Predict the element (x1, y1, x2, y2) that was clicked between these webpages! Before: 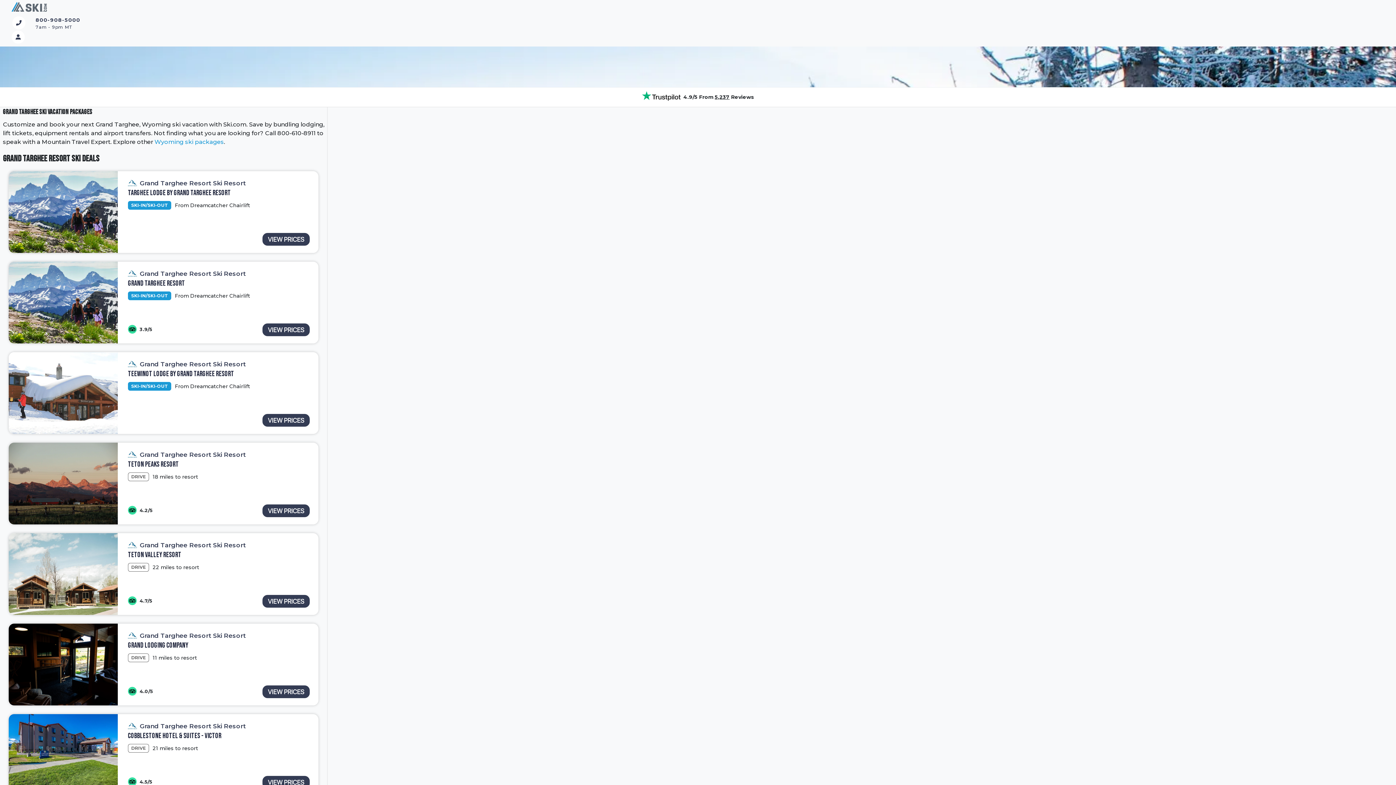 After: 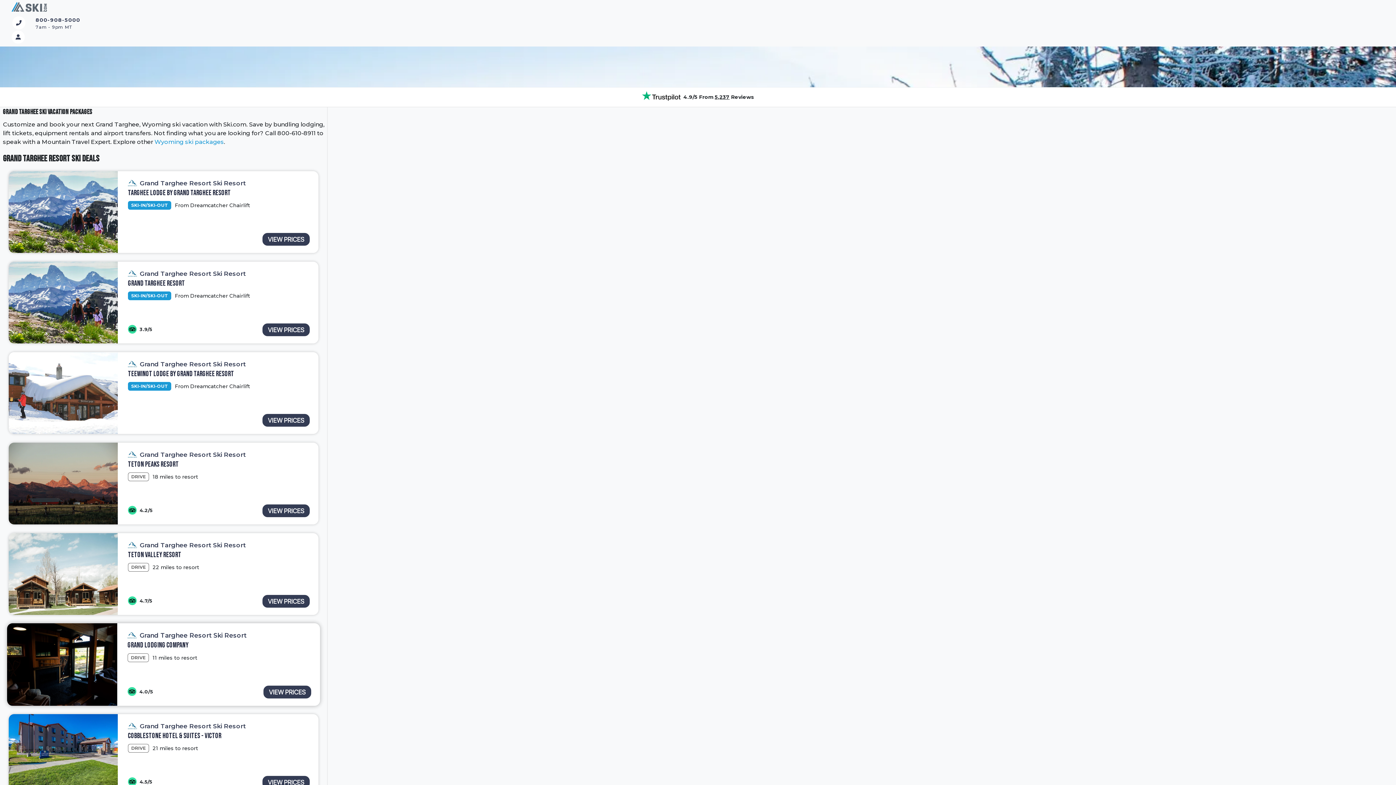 Action: bbox: (8, 624, 117, 705)